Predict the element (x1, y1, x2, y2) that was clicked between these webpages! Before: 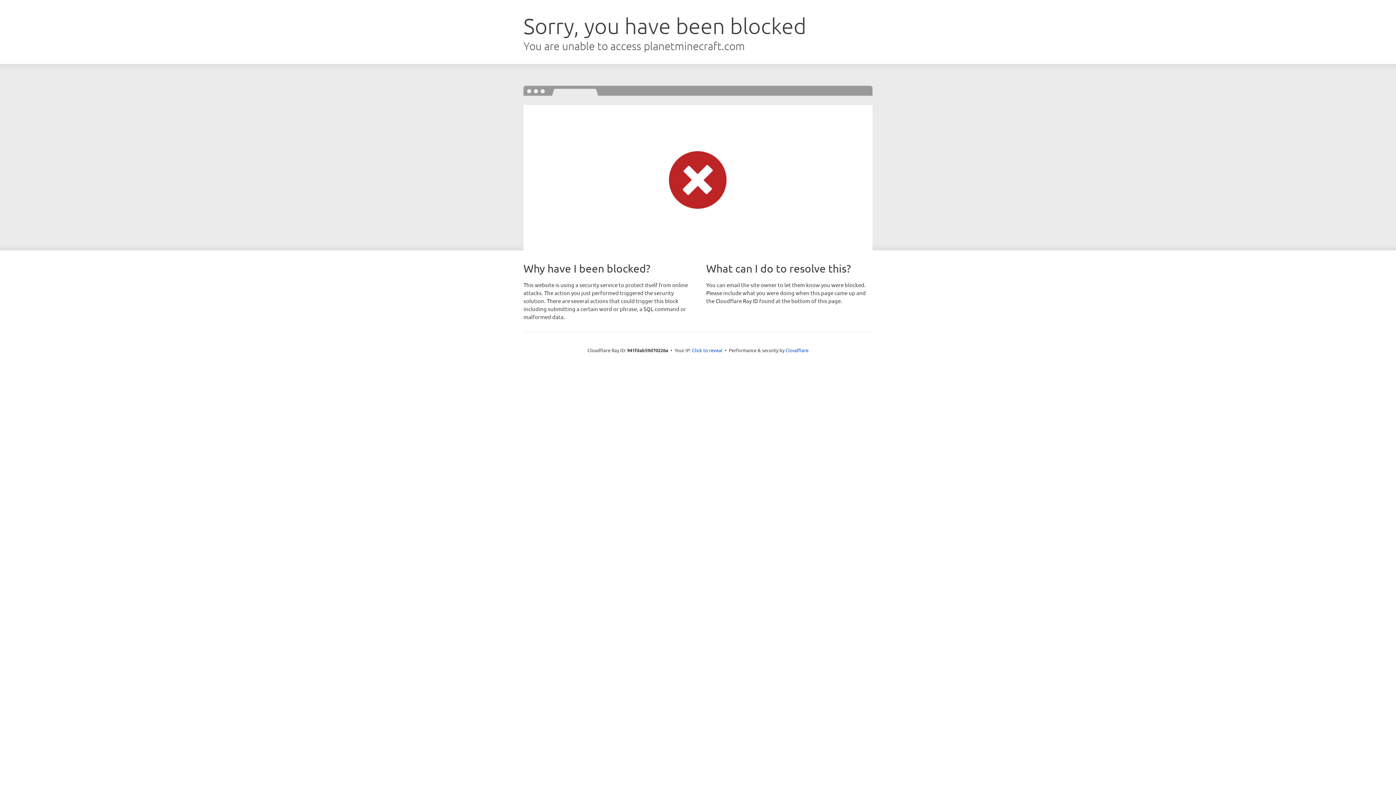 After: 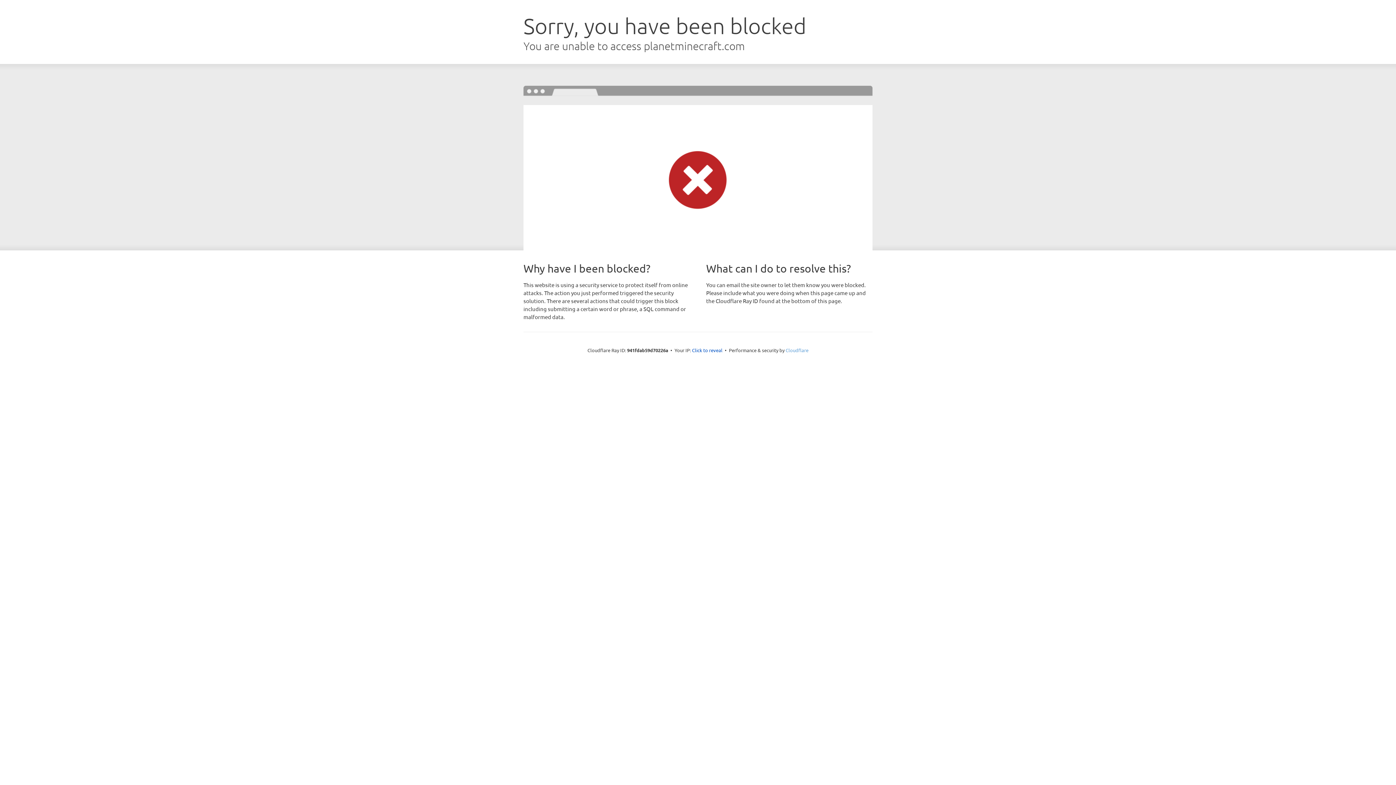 Action: label: Cloudflare bbox: (785, 347, 808, 353)